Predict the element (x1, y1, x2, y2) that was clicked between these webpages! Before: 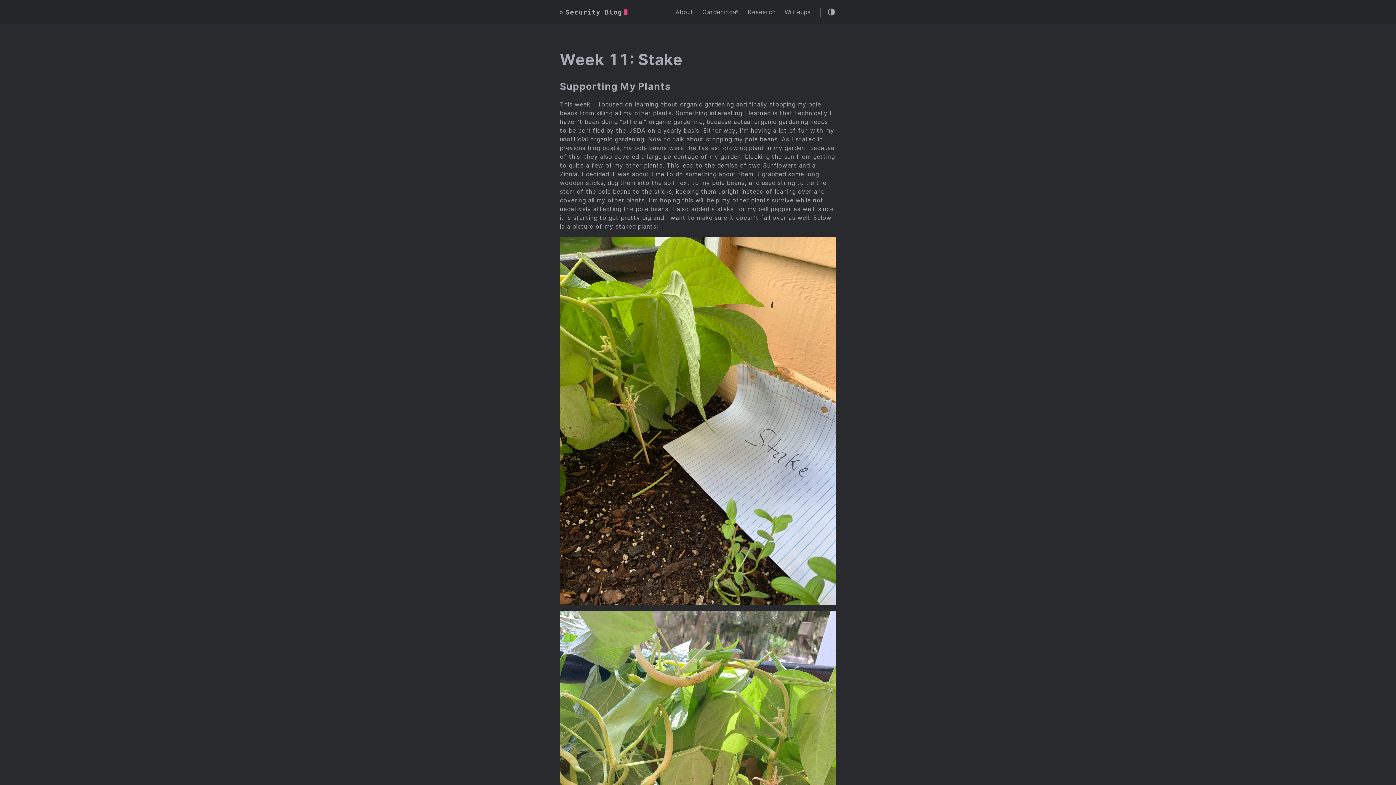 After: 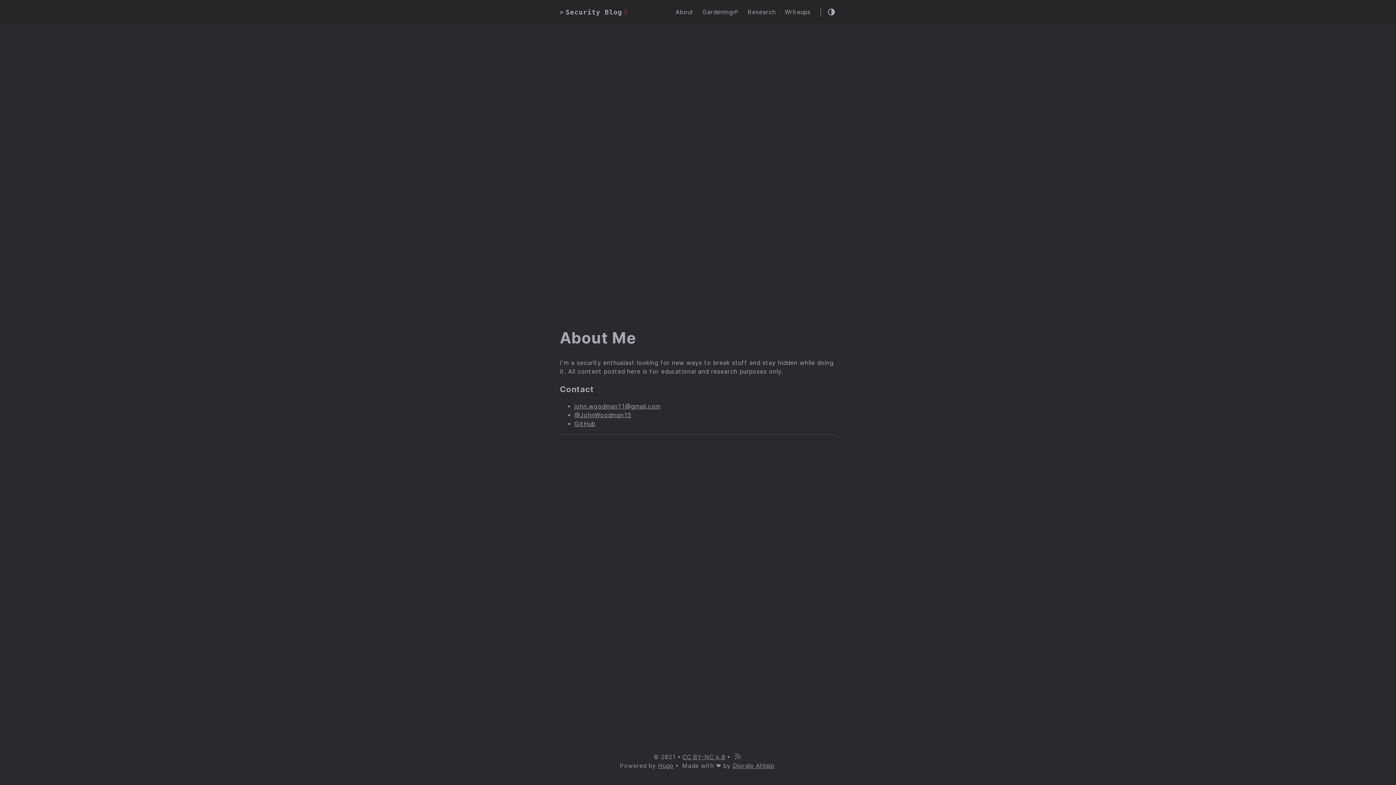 Action: bbox: (675, 7, 693, 16) label: About